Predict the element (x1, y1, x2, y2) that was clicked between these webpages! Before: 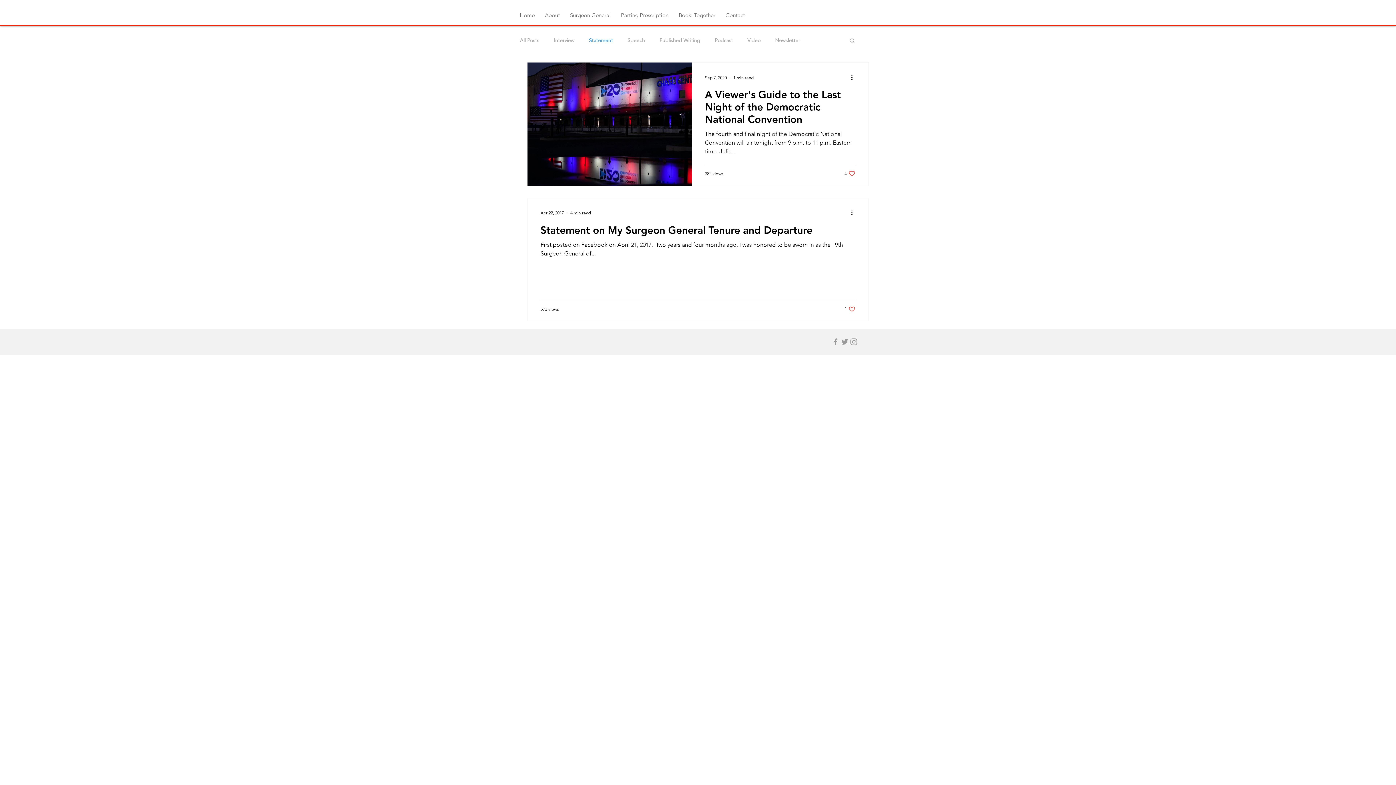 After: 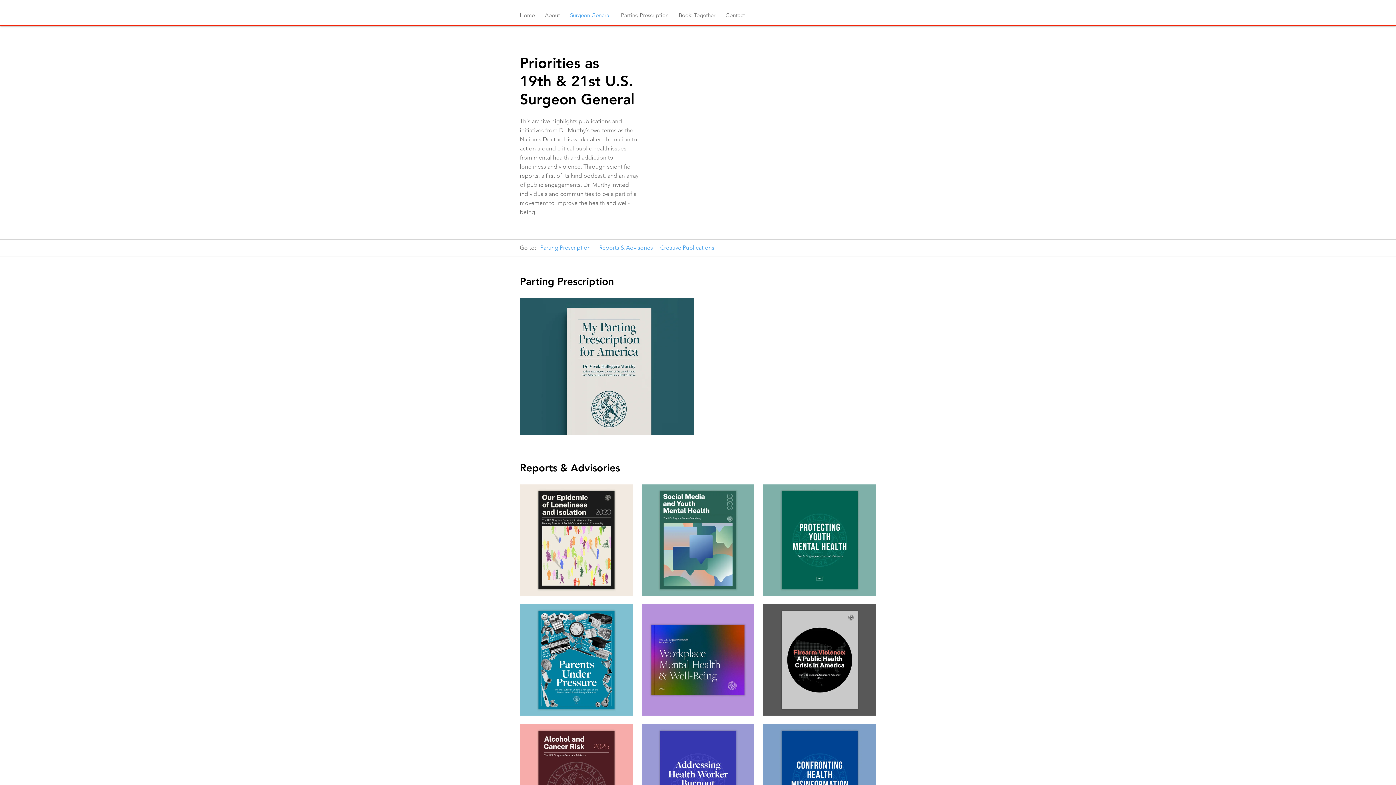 Action: label: Surgeon General bbox: (565, 11, 616, 19)